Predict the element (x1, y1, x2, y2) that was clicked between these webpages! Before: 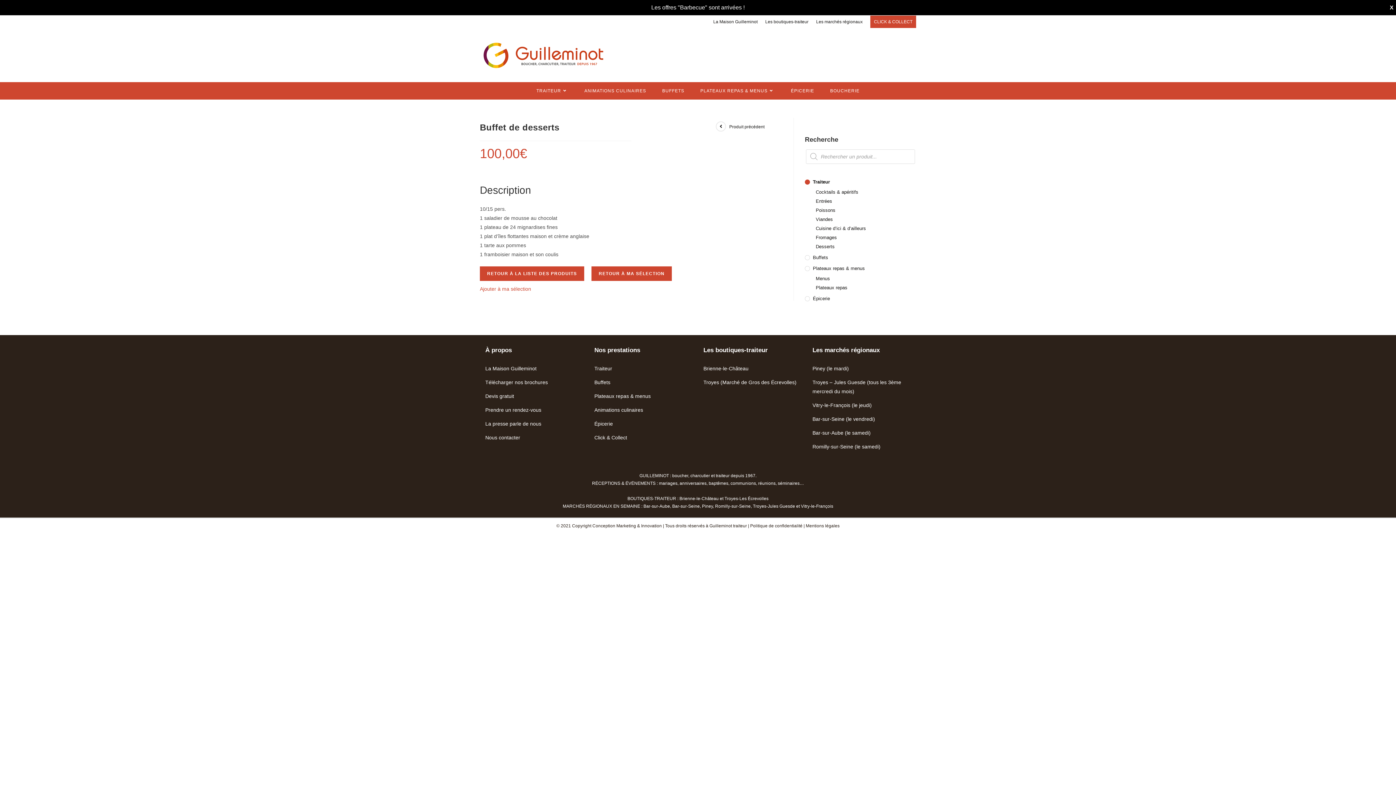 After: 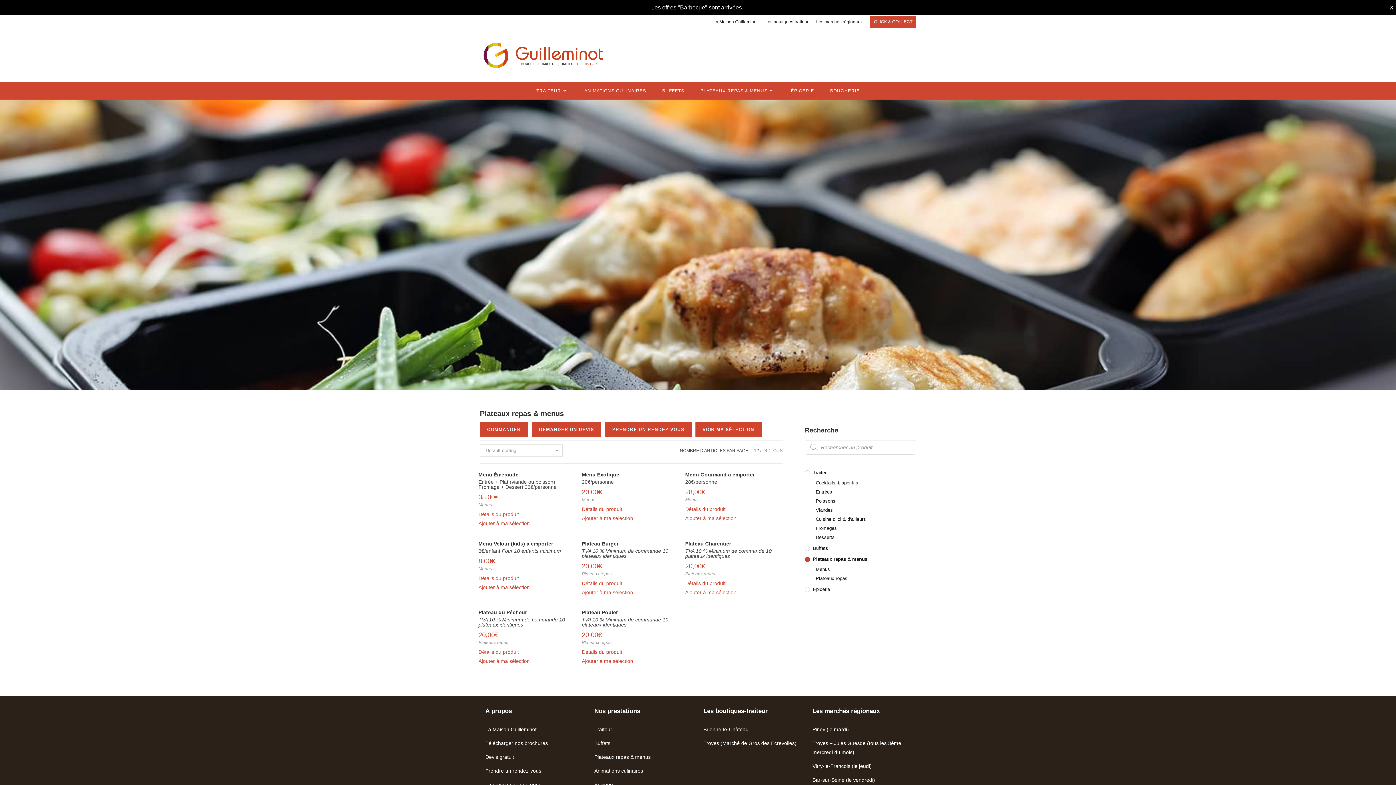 Action: label: PLATEAUX REPAS & MENUS bbox: (692, 82, 783, 99)